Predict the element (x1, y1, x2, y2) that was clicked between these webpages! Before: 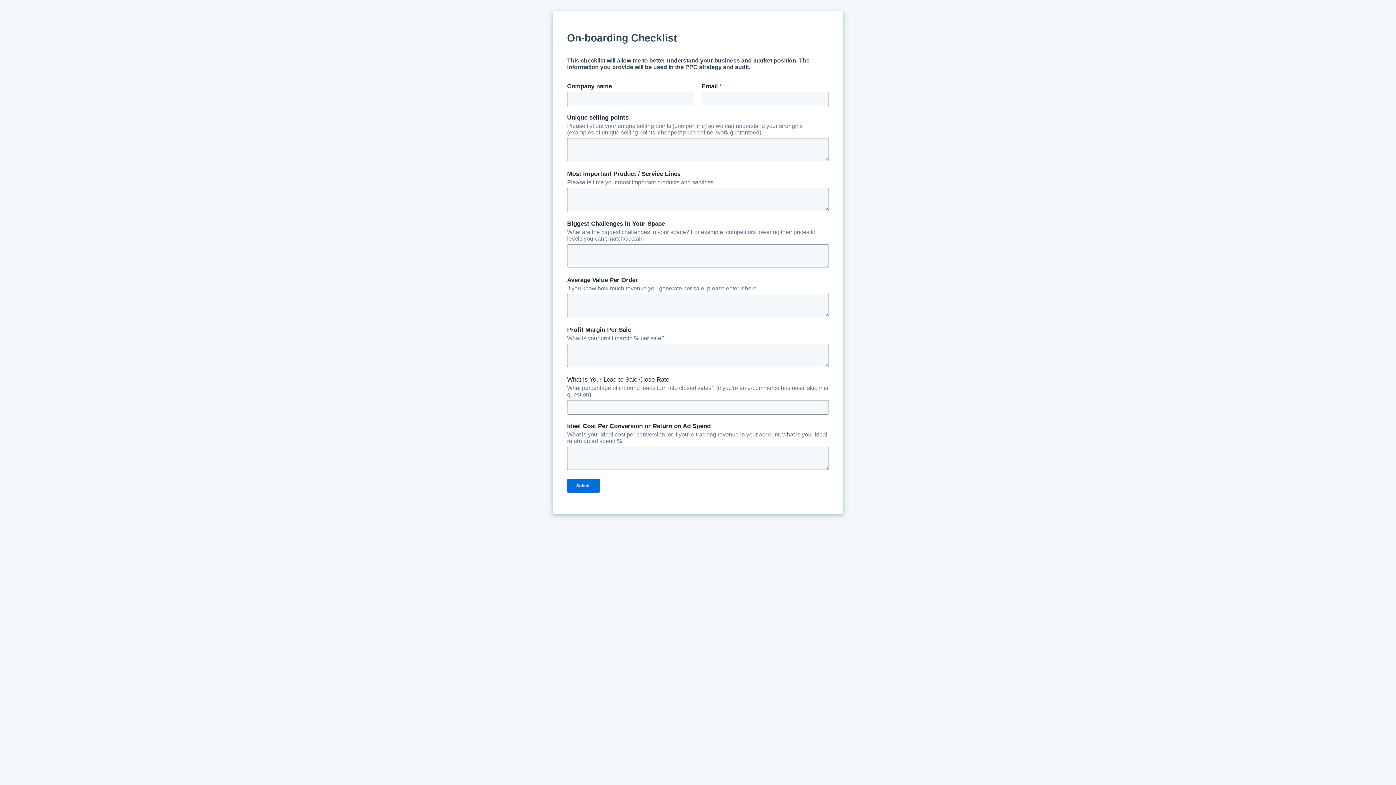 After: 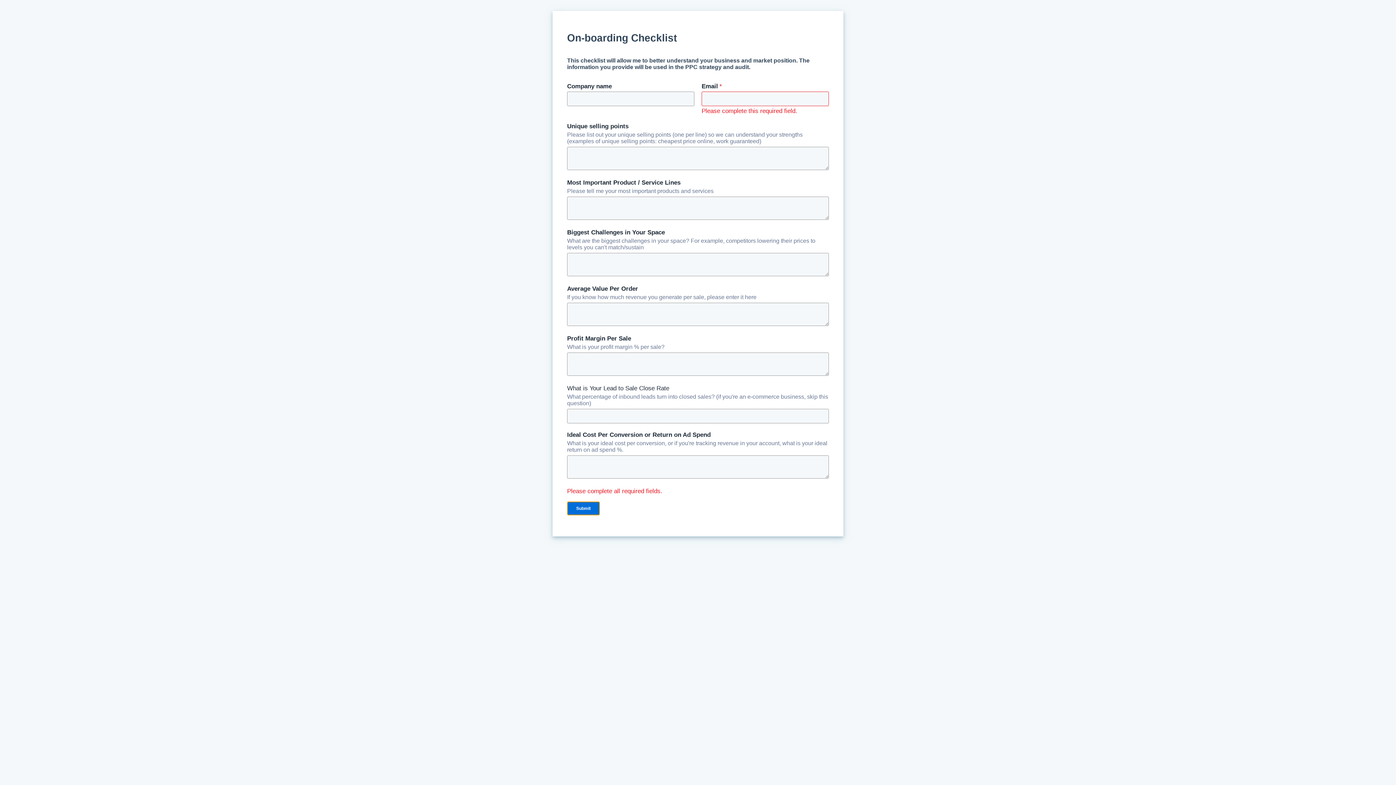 Action: bbox: (567, 479, 600, 492) label: Submit